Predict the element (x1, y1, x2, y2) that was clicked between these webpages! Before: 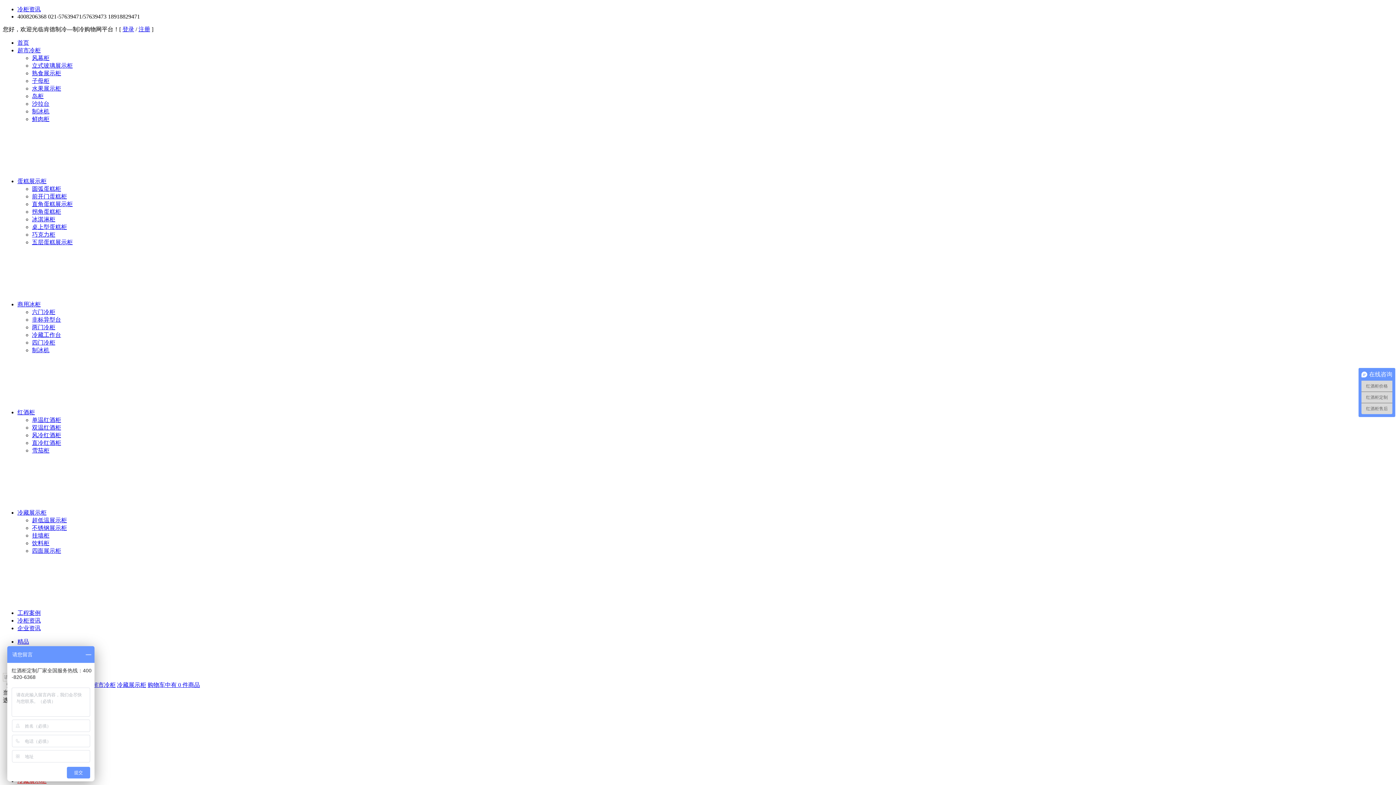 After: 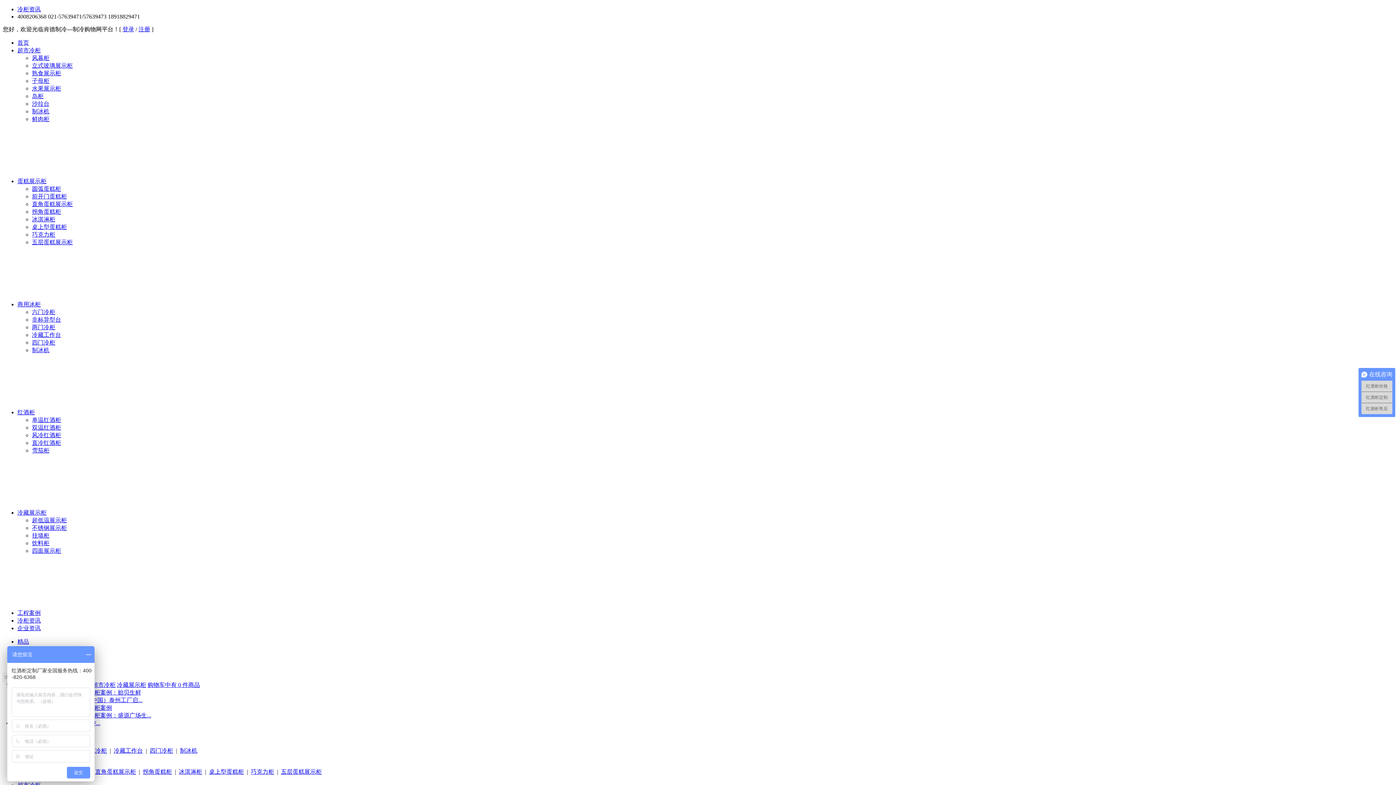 Action: bbox: (17, 39, 29, 45) label: 首页